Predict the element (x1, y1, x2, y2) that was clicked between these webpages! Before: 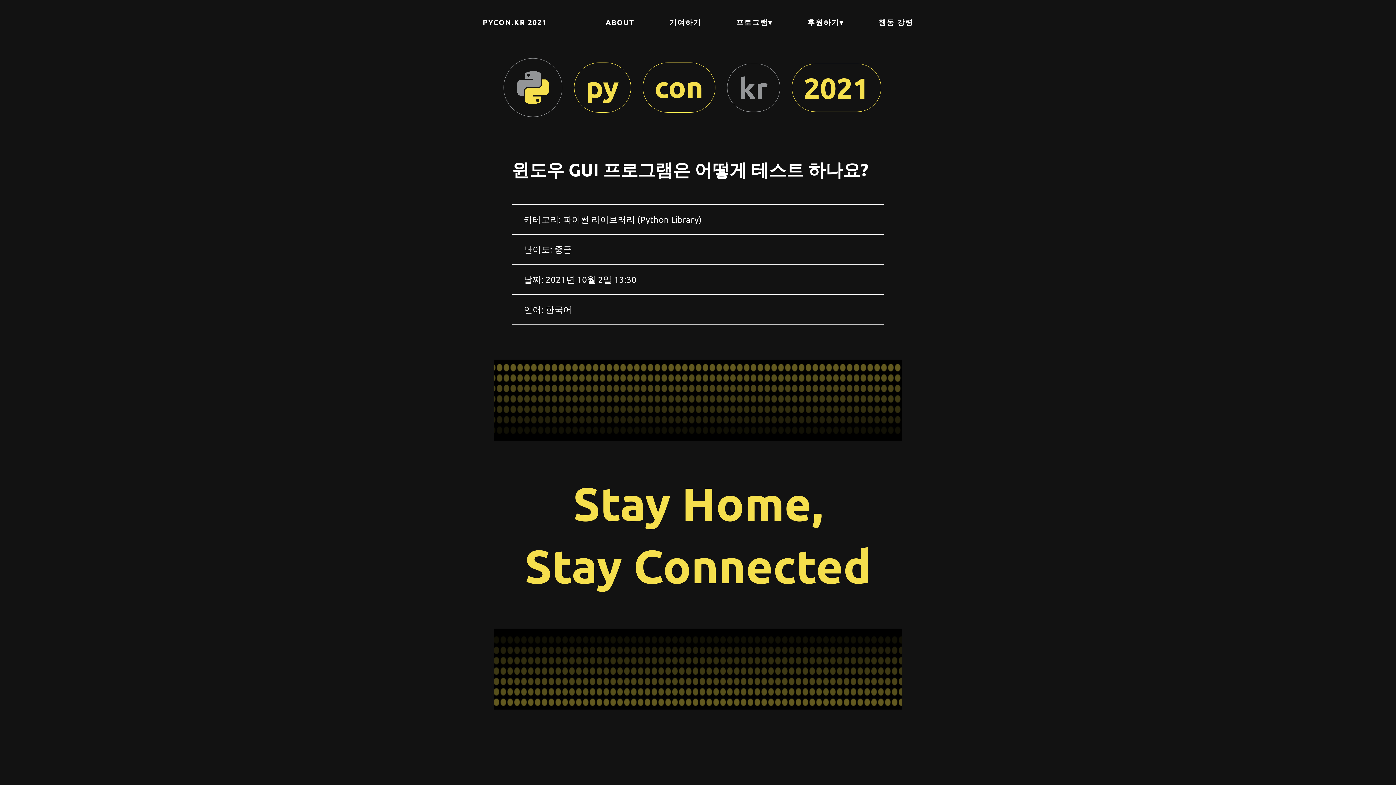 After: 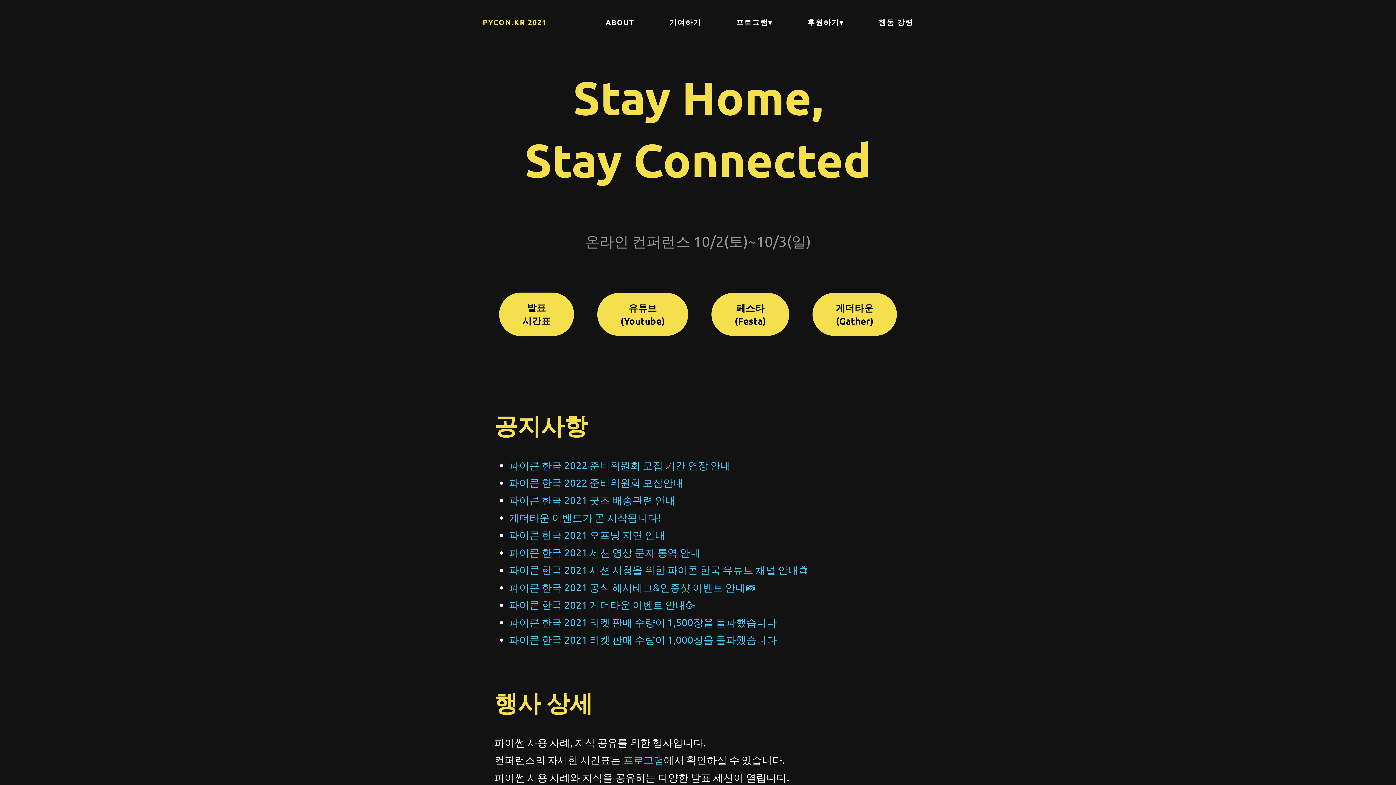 Action: bbox: (482, 17, 546, 26) label: PYCON.KR 2021